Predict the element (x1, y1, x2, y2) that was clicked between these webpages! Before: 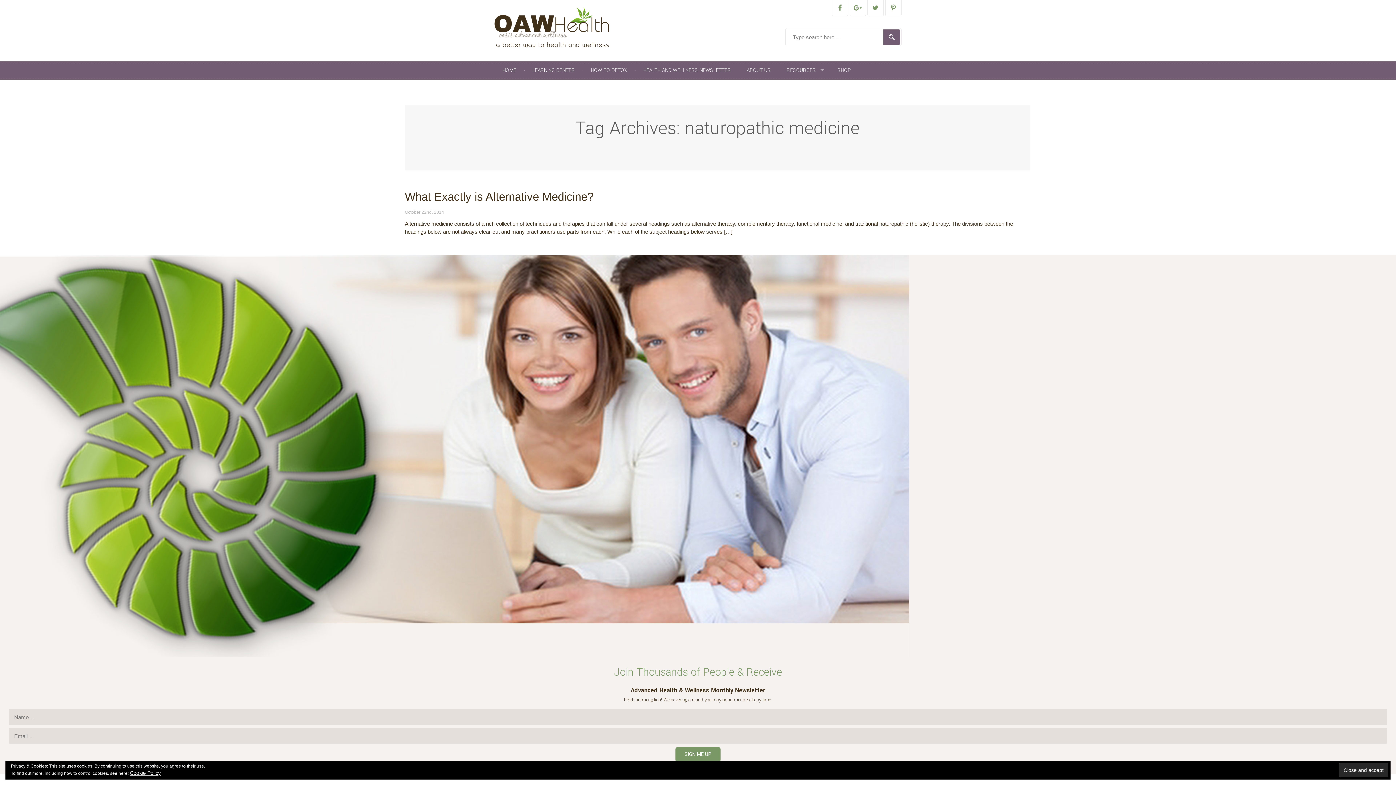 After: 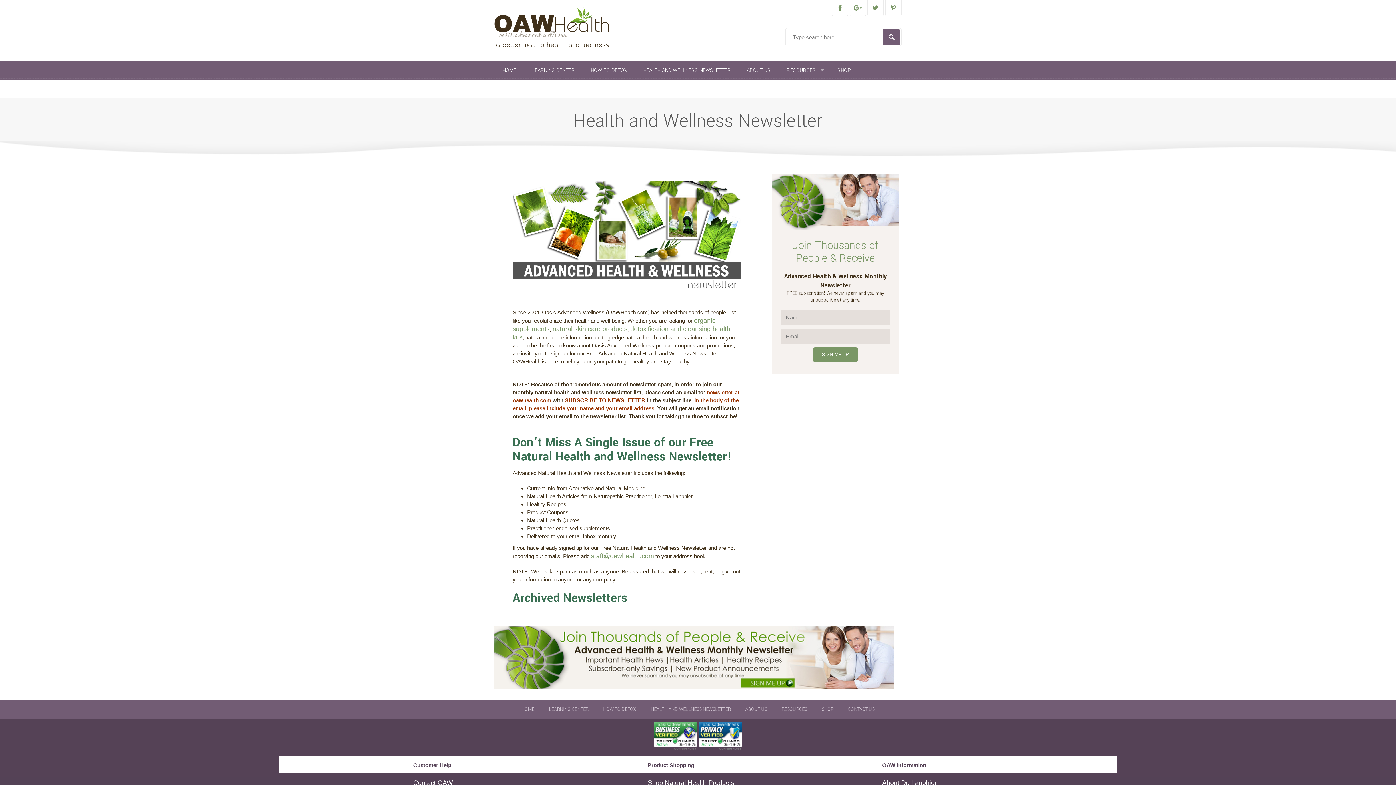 Action: label: HEALTH AND WELLNESS NEWSLETTER bbox: (635, 61, 738, 79)